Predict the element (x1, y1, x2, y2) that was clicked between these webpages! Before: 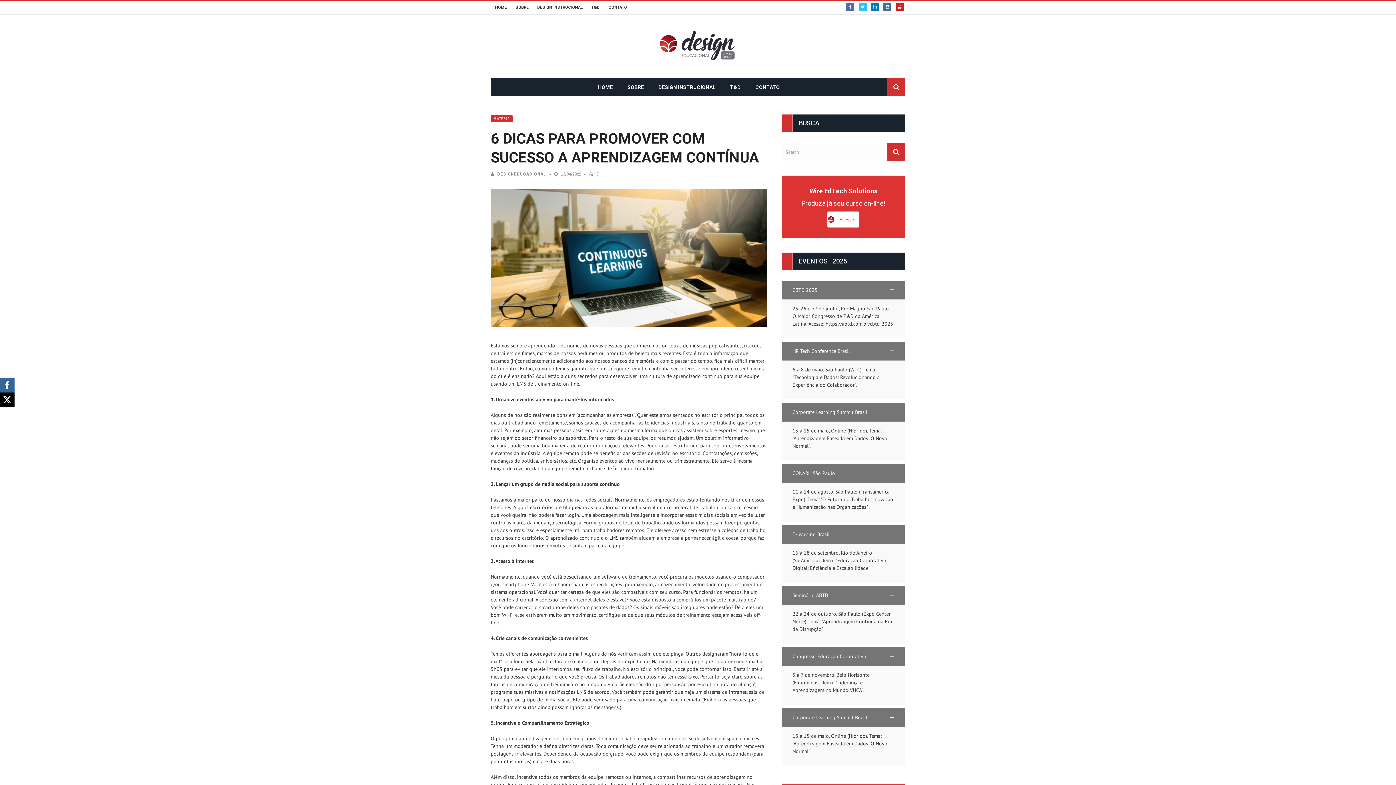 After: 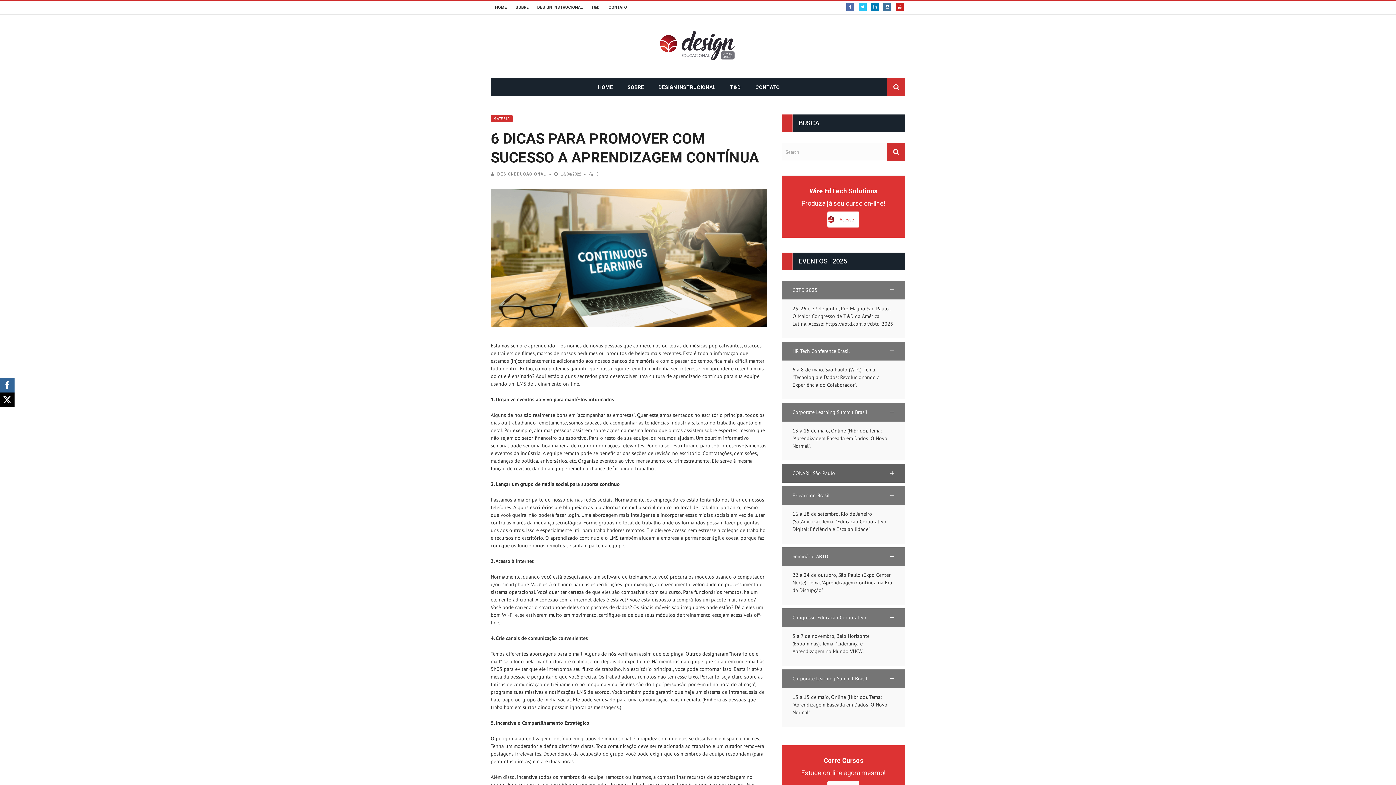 Action: label: CONARH São Paulo bbox: (781, 464, 905, 482)